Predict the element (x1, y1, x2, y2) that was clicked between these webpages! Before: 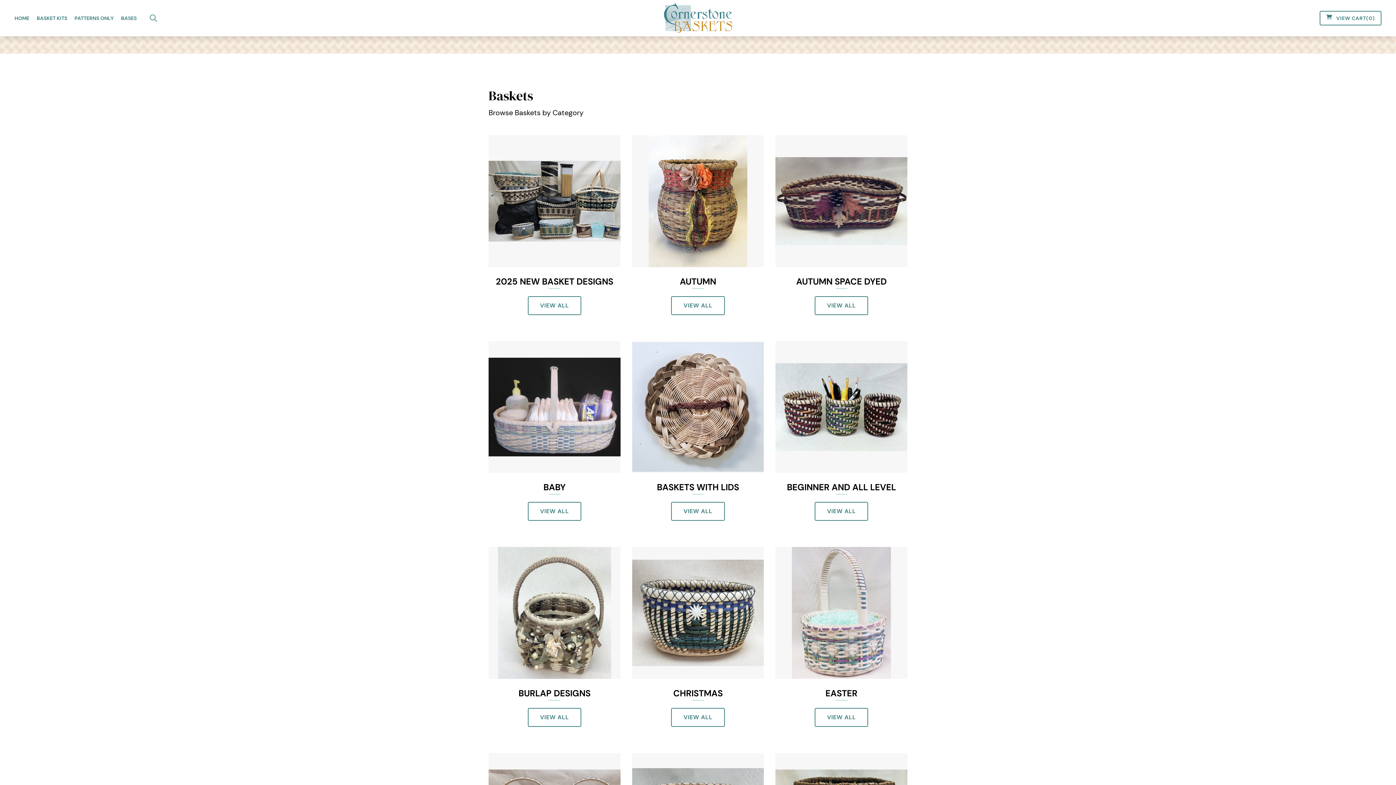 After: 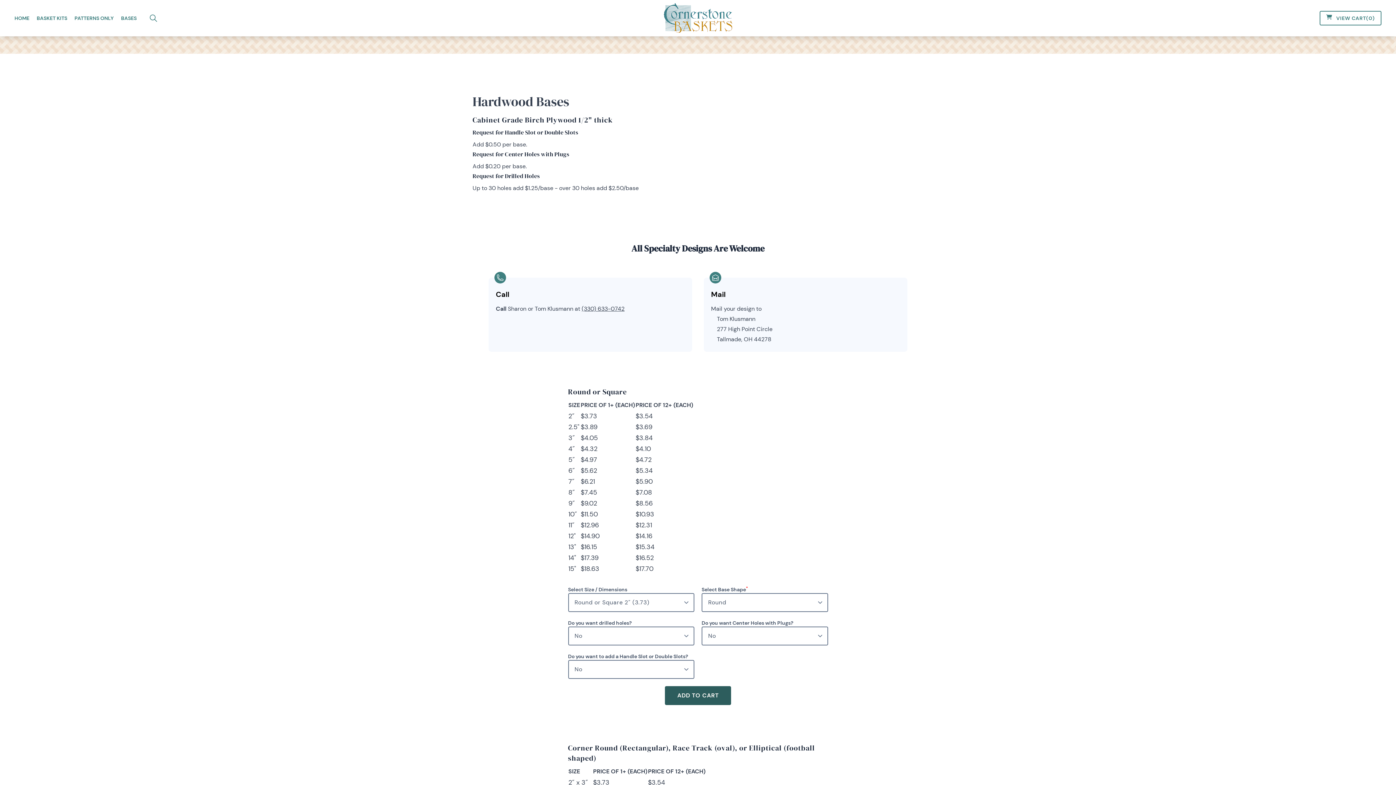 Action: bbox: (121, 14, 136, 21) label: BASES